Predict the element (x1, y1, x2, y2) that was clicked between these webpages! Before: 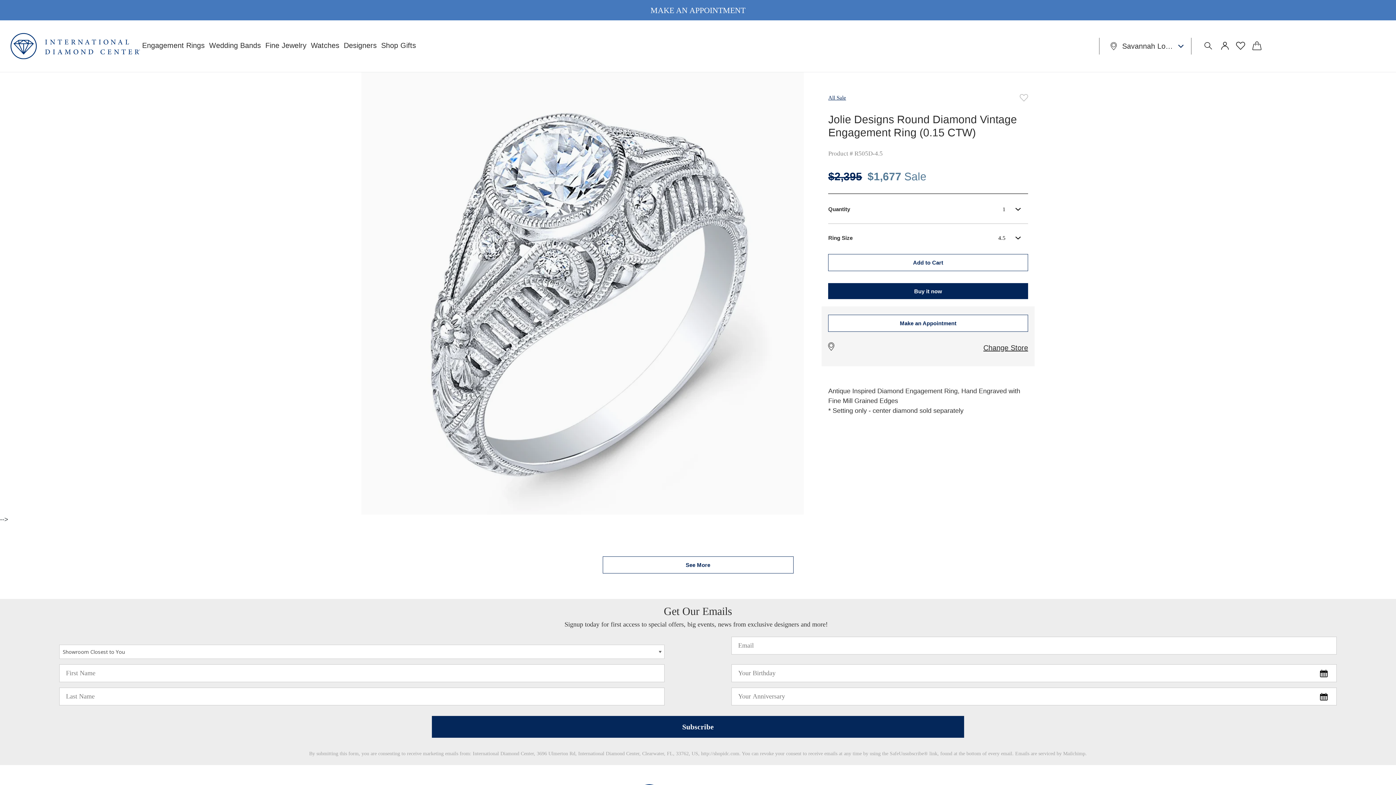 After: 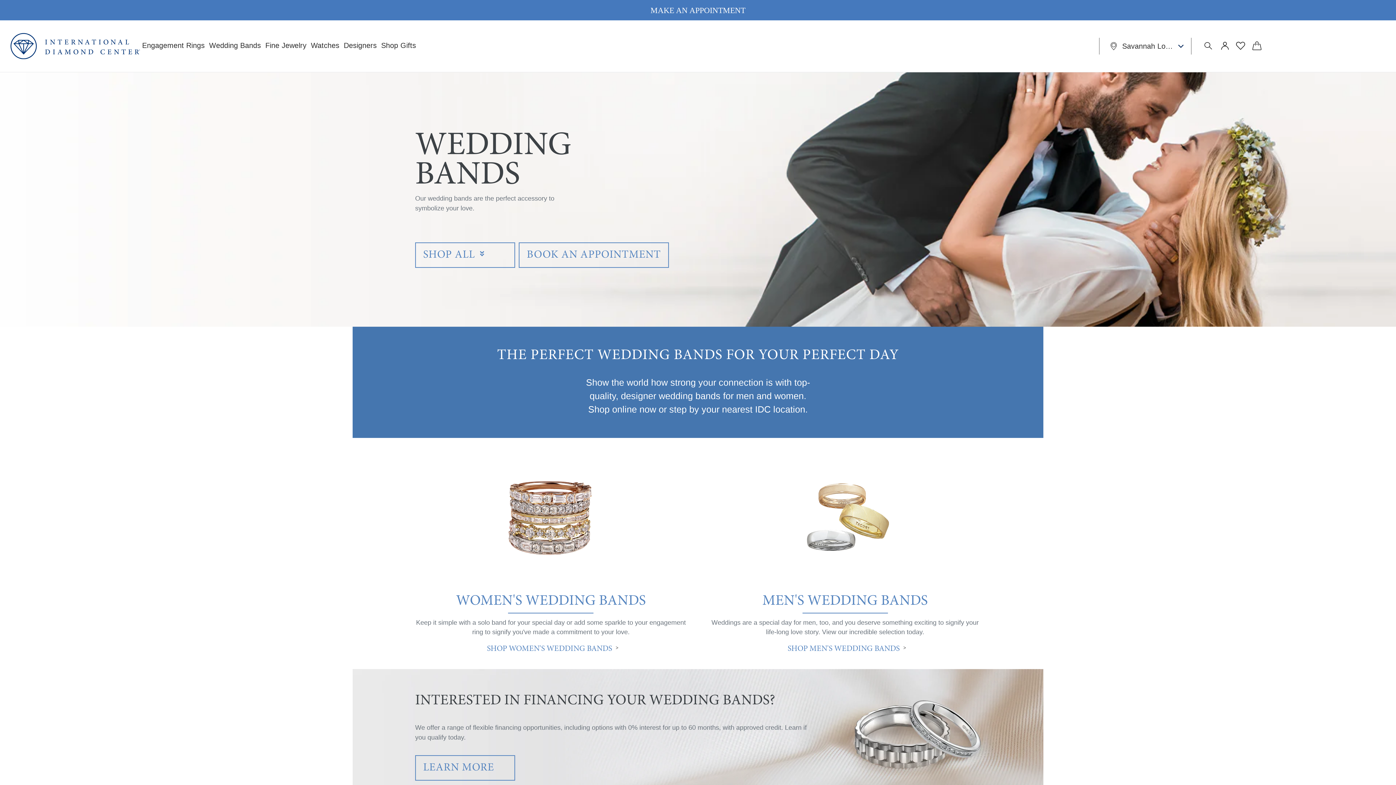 Action: label: Wedding Bands bbox: (206, 41, 263, 58)